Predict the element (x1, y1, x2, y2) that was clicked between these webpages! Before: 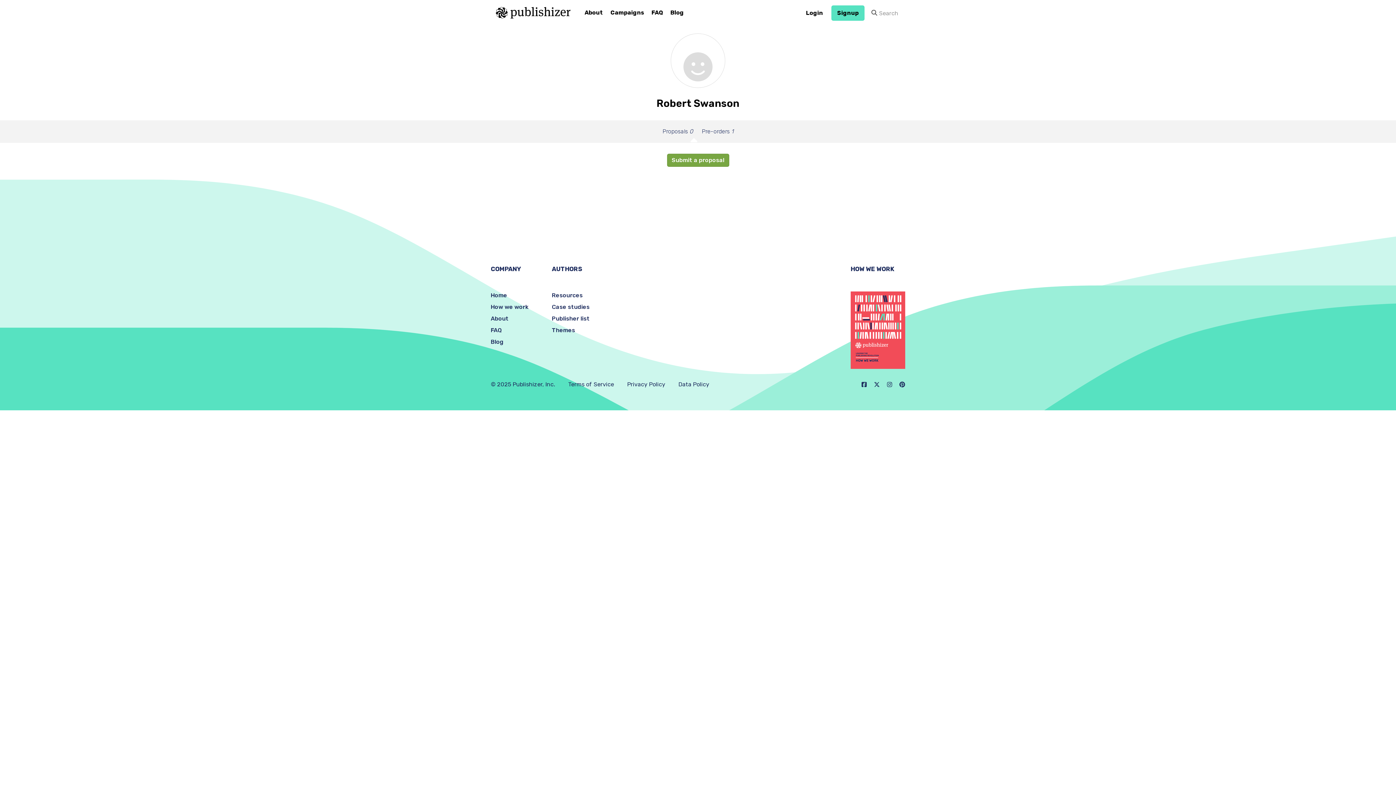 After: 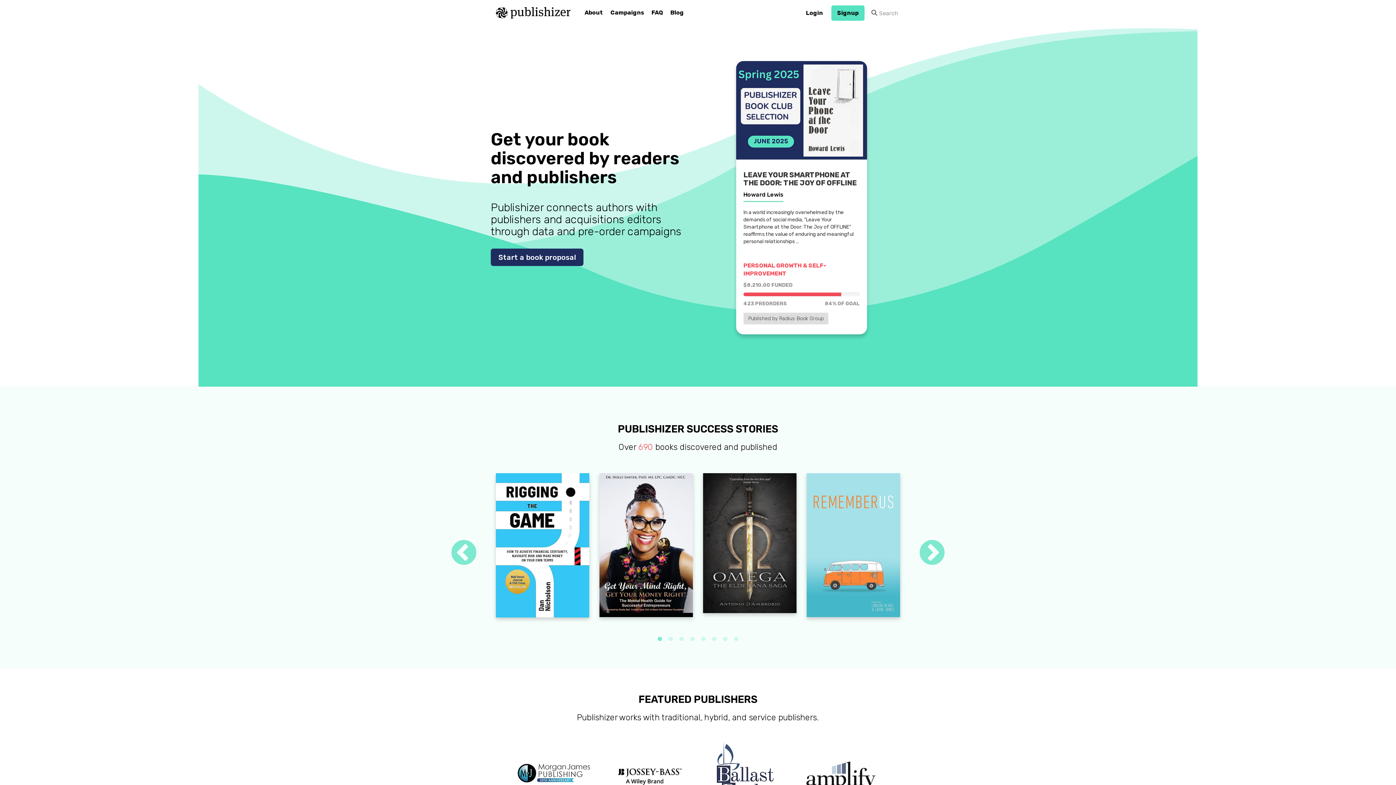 Action: bbox: (490, 292, 507, 298) label: Home